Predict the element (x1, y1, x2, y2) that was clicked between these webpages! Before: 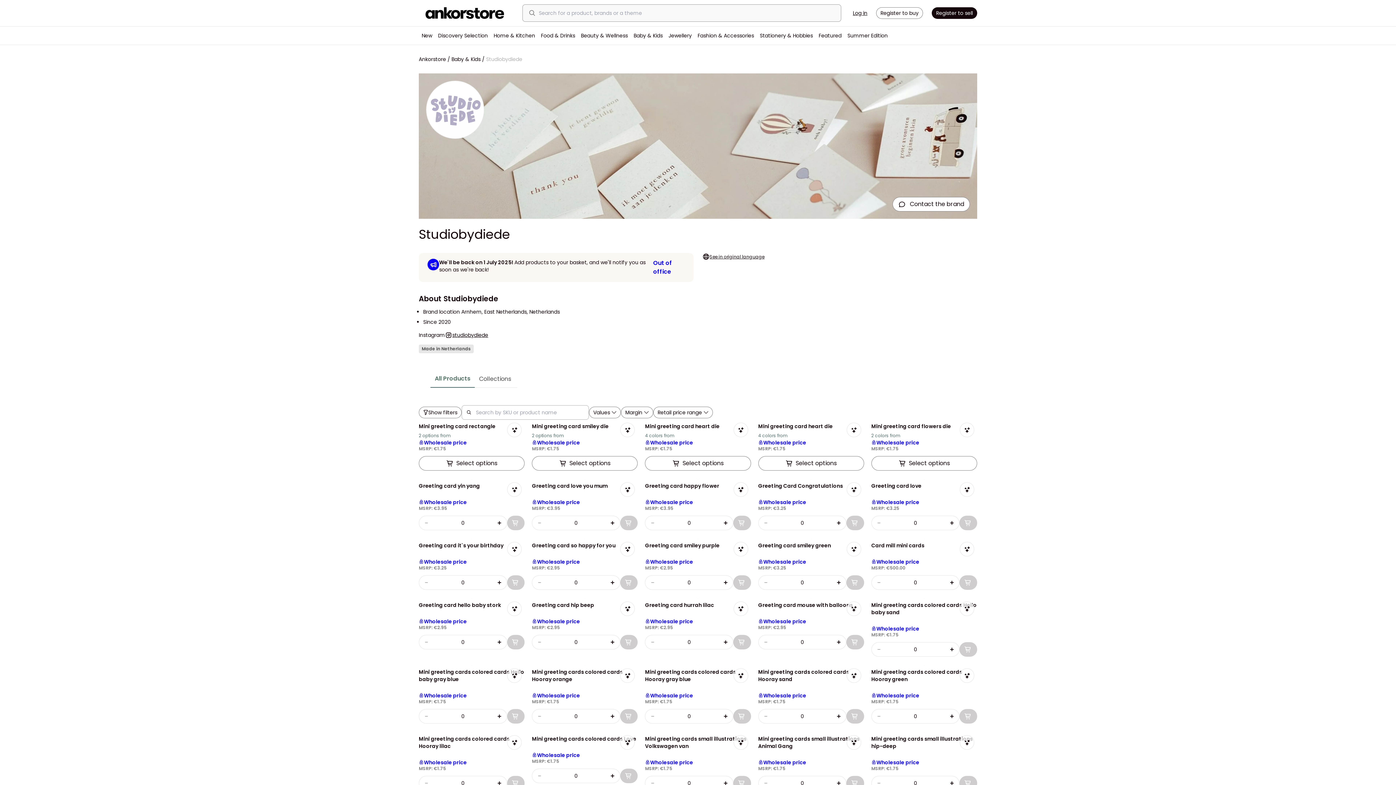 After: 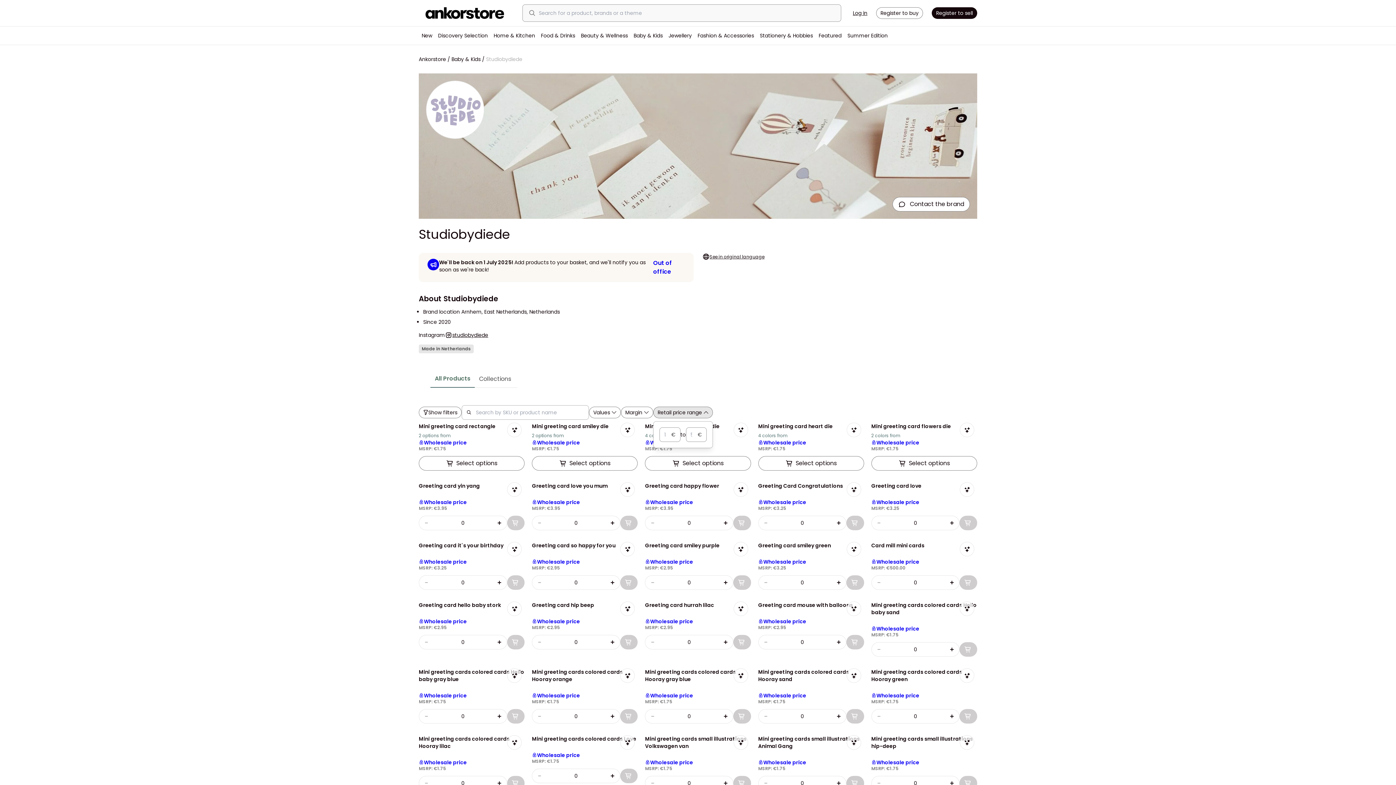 Action: bbox: (653, 406, 713, 418) label: Retail price range